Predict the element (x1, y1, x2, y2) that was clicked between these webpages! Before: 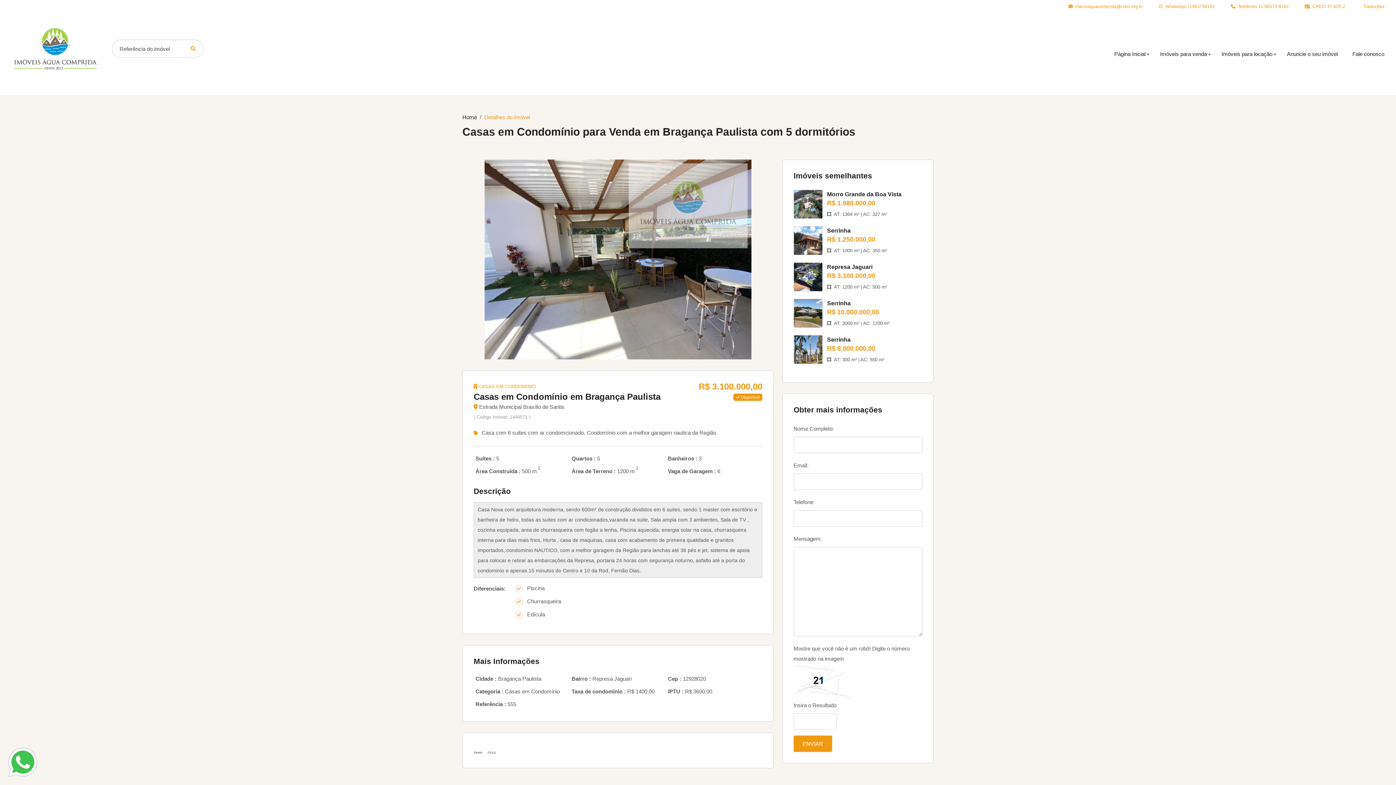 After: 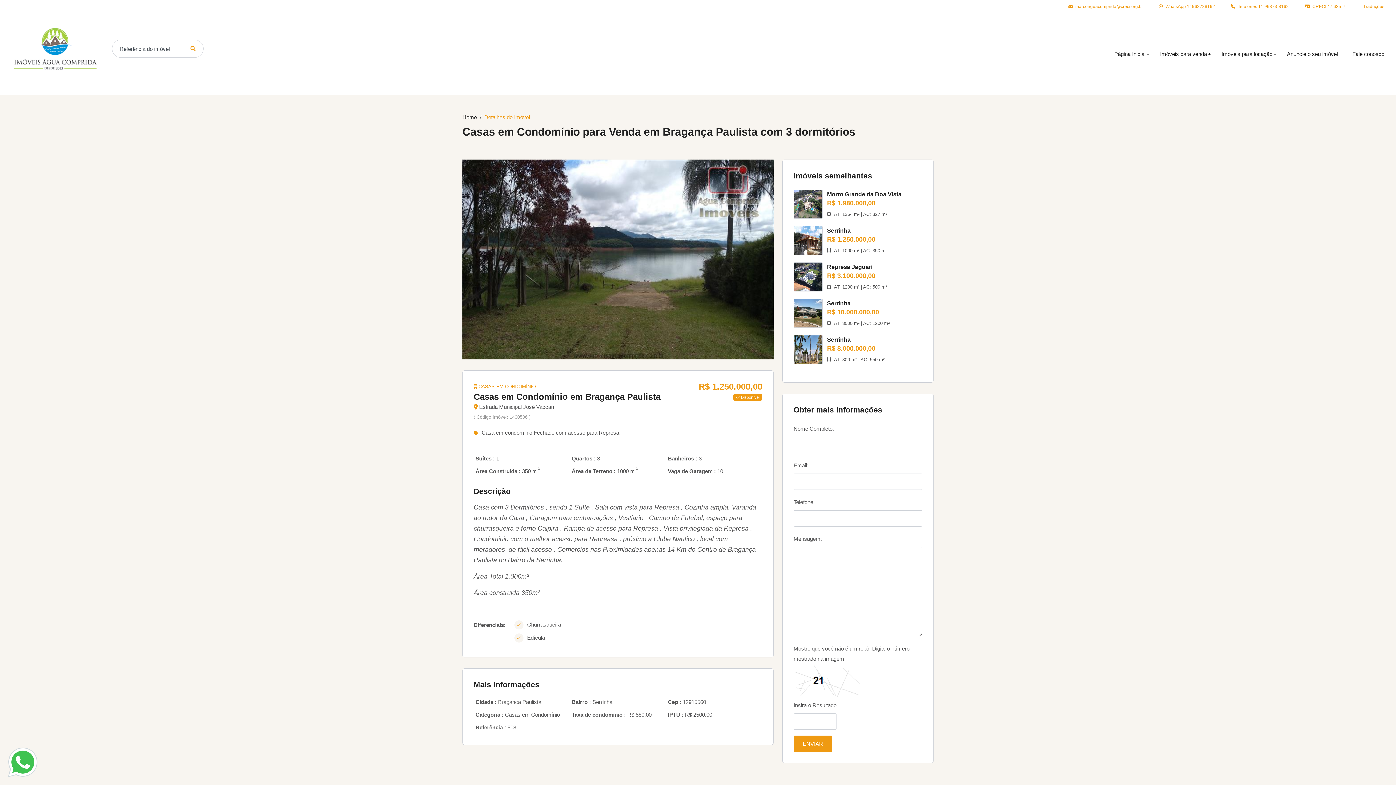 Action: label: Serrinha bbox: (827, 227, 850, 233)